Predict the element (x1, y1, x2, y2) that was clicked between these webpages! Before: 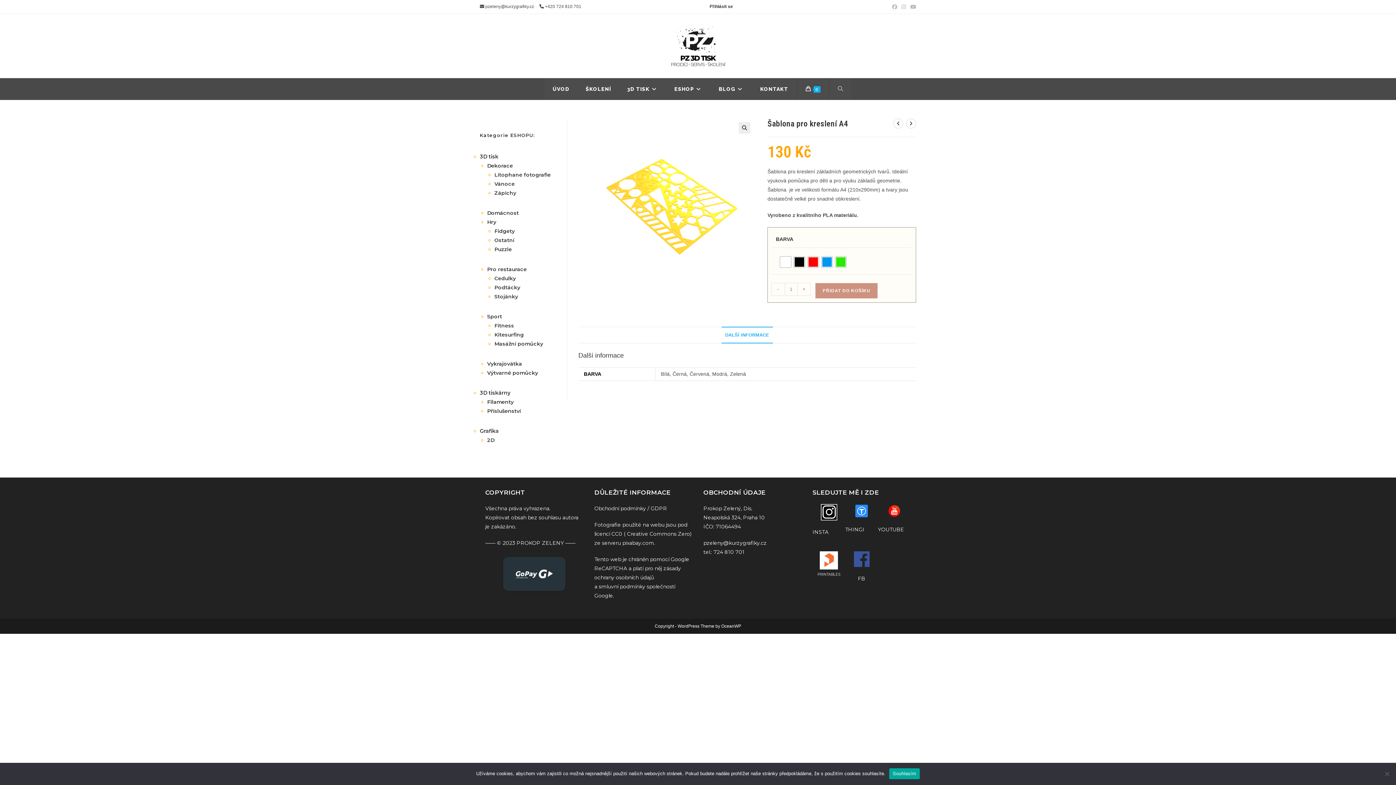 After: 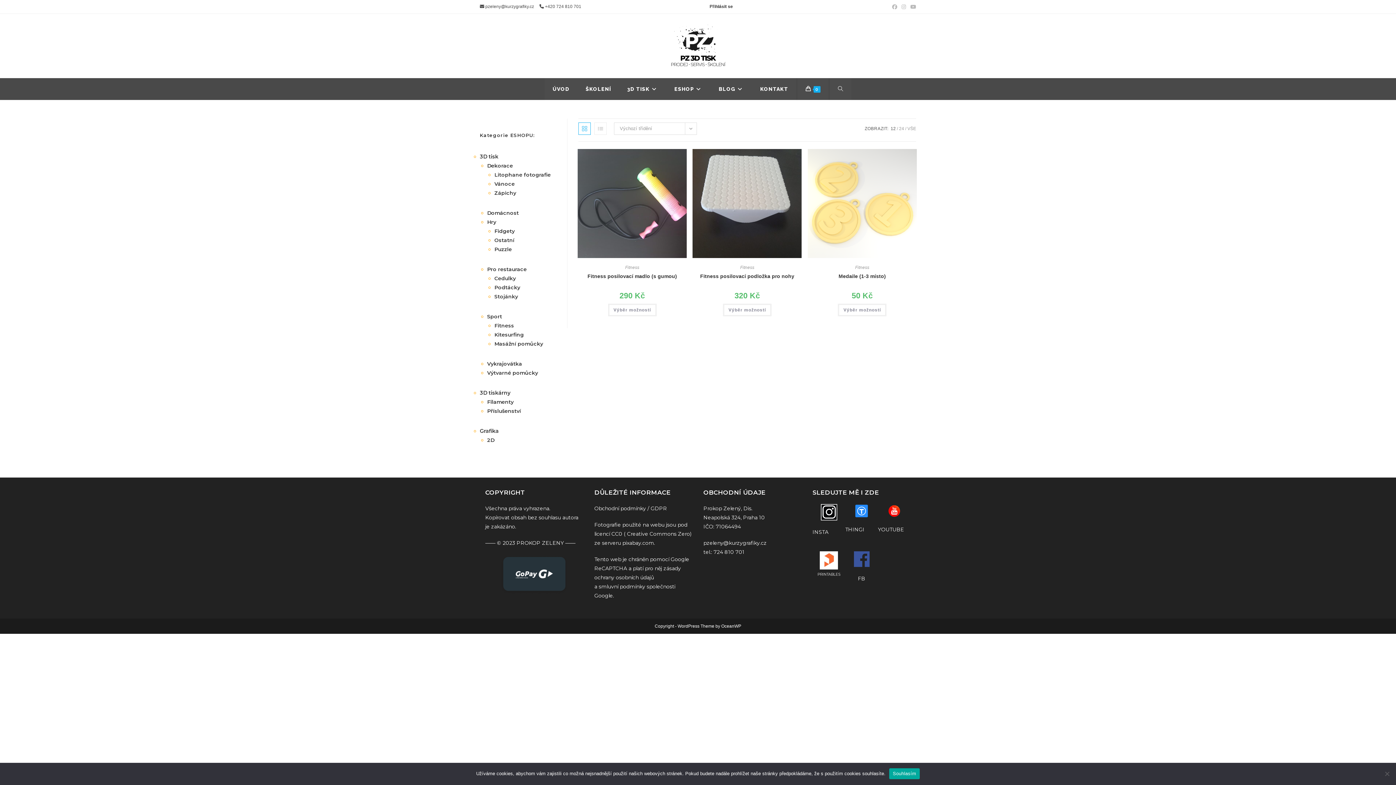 Action: bbox: (494, 322, 514, 329) label: Fitness